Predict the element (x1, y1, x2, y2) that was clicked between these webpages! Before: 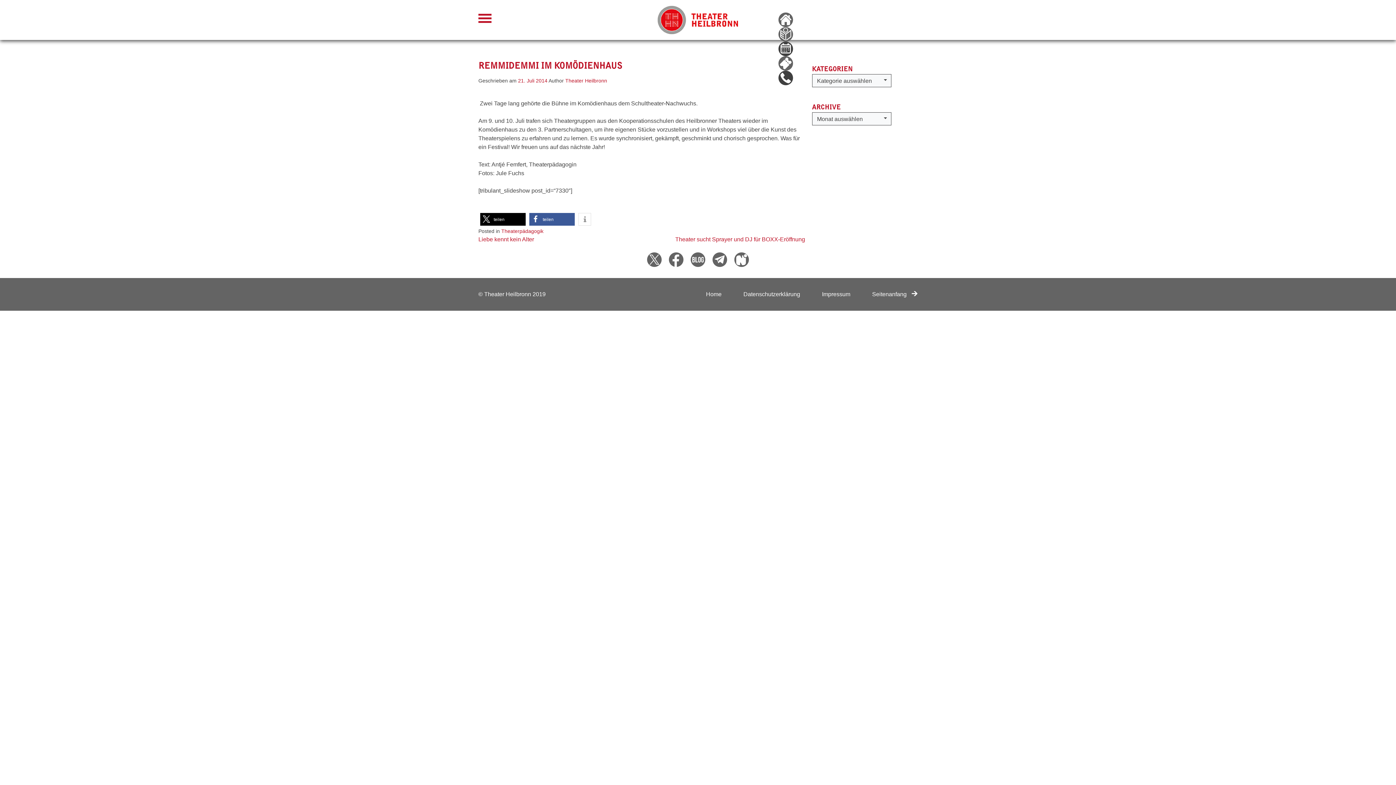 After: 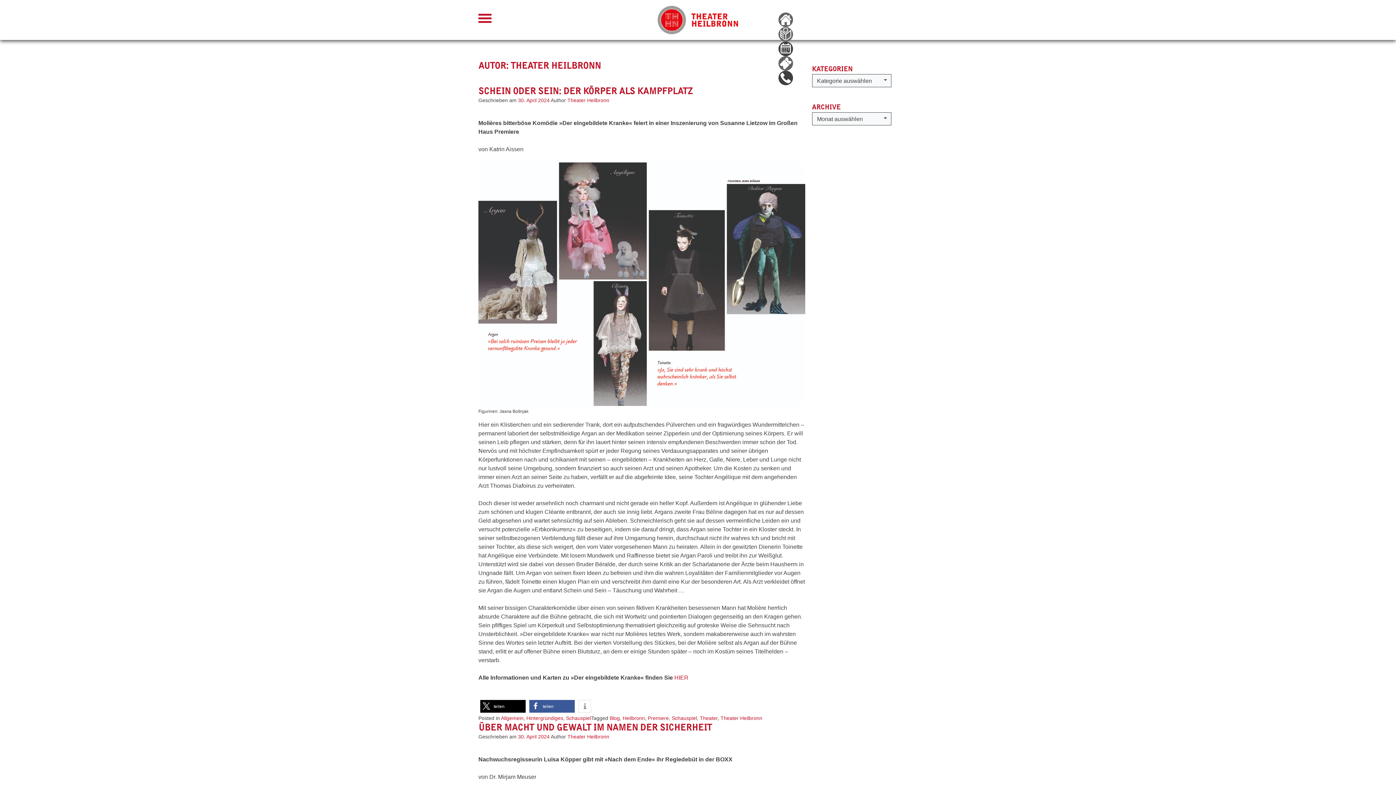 Action: bbox: (565, 77, 607, 83) label: Theater Heilbronn